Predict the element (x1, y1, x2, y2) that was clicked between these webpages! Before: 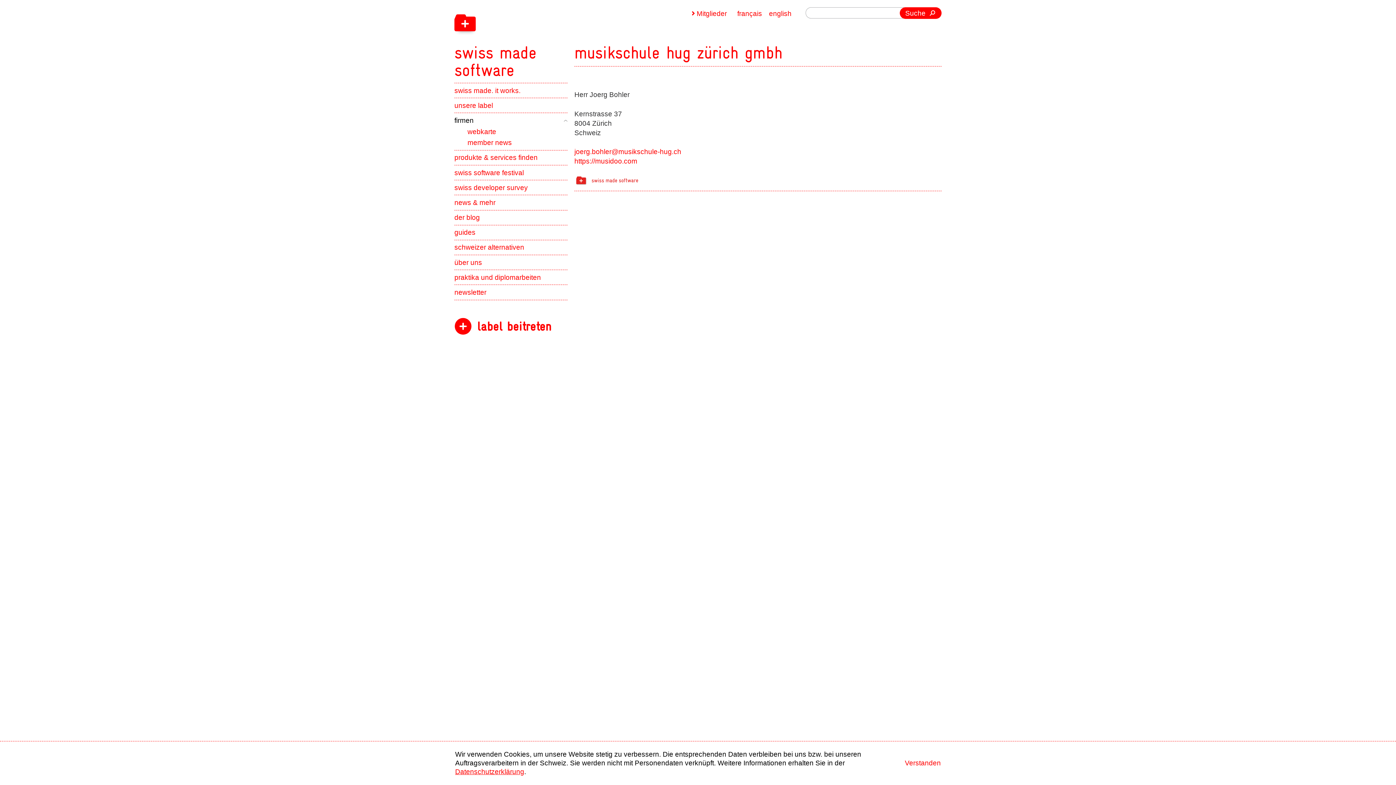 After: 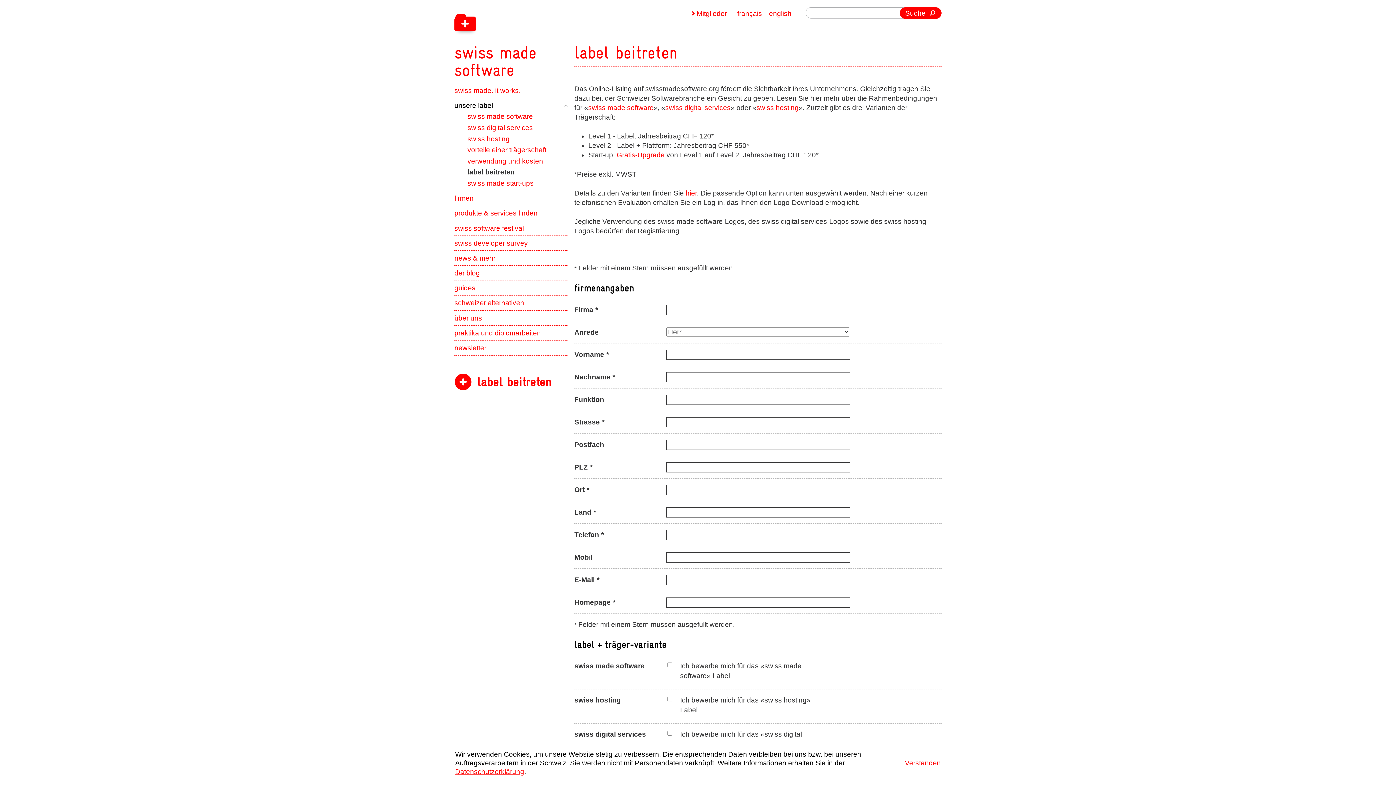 Action: bbox: (454, 320, 551, 332) label: label beitreten